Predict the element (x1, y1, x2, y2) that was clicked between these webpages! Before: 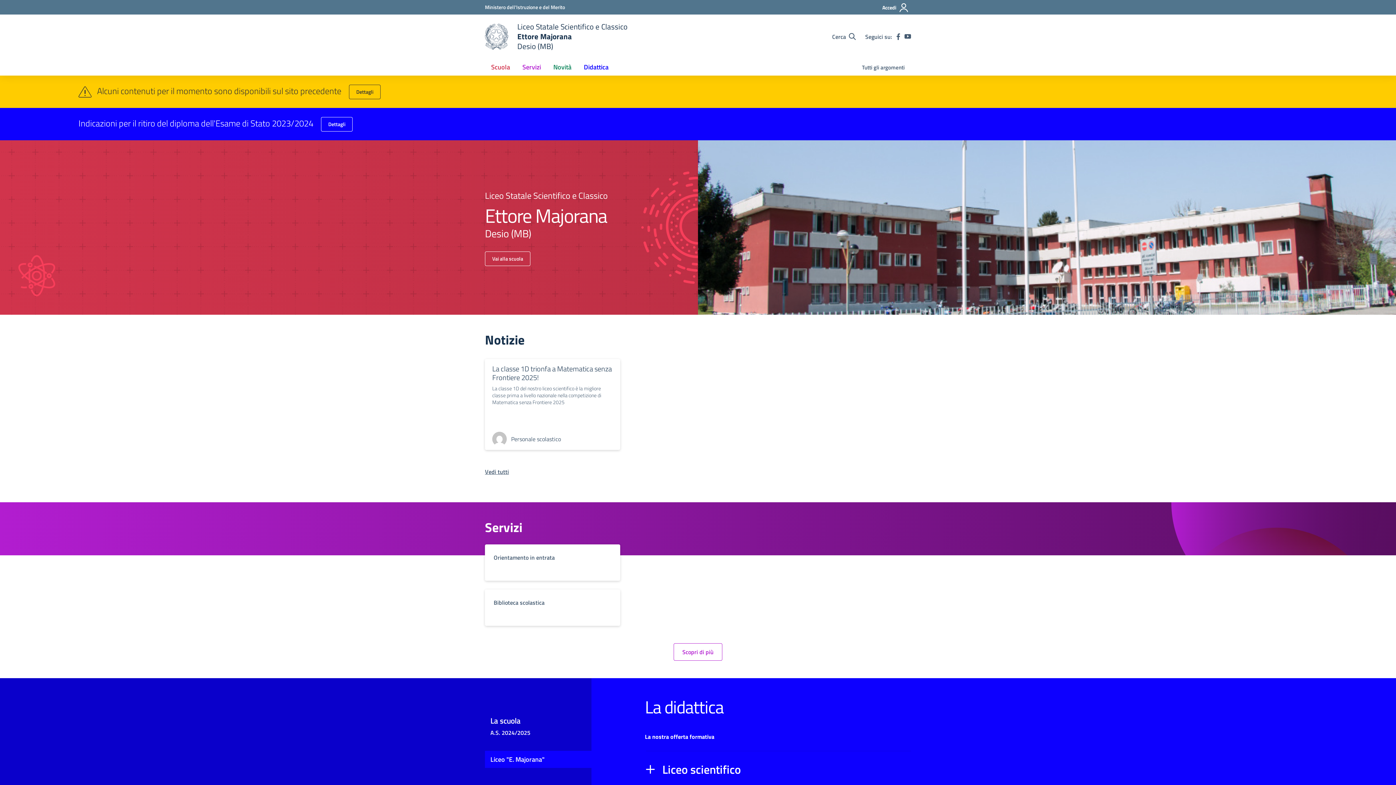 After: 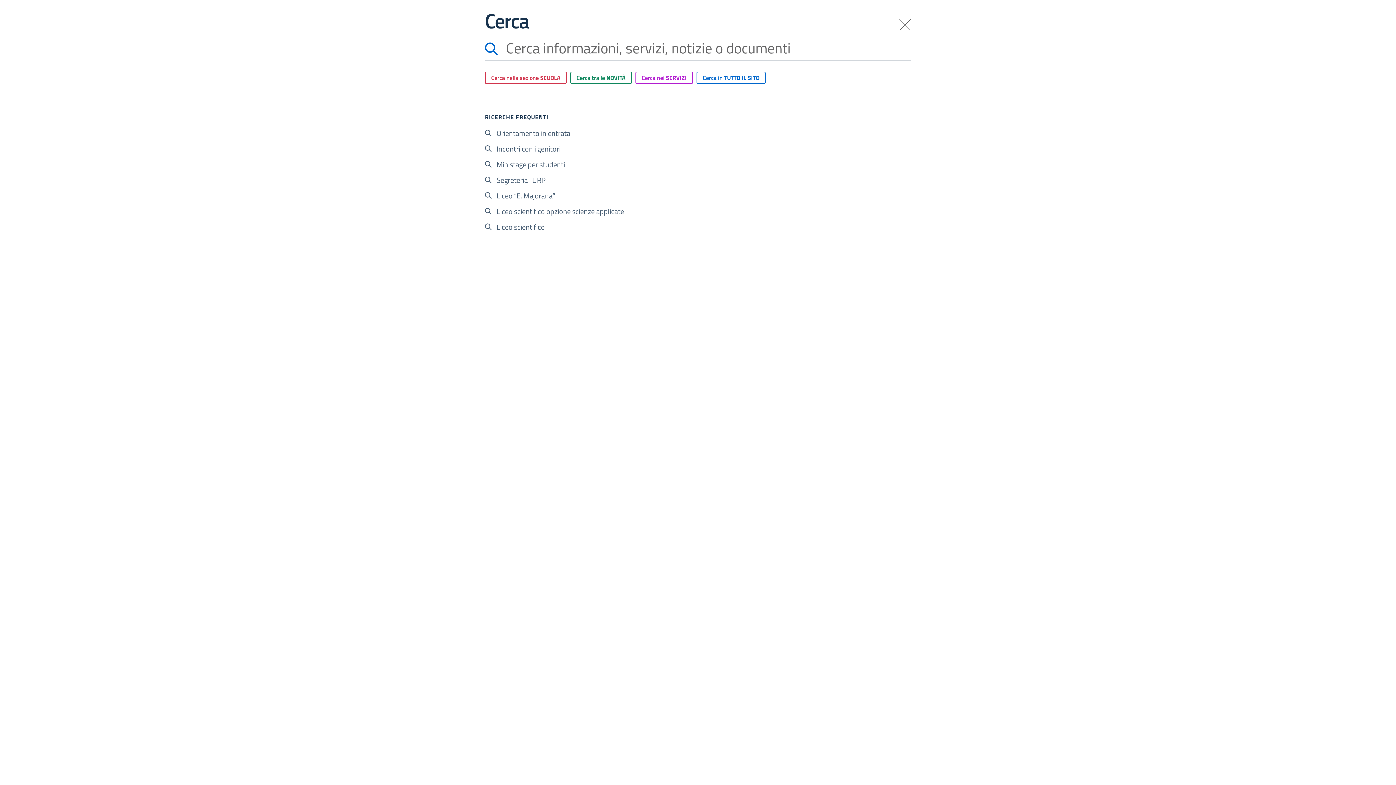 Action: bbox: (830, 31, 858, 41) label: Cerca nel sito